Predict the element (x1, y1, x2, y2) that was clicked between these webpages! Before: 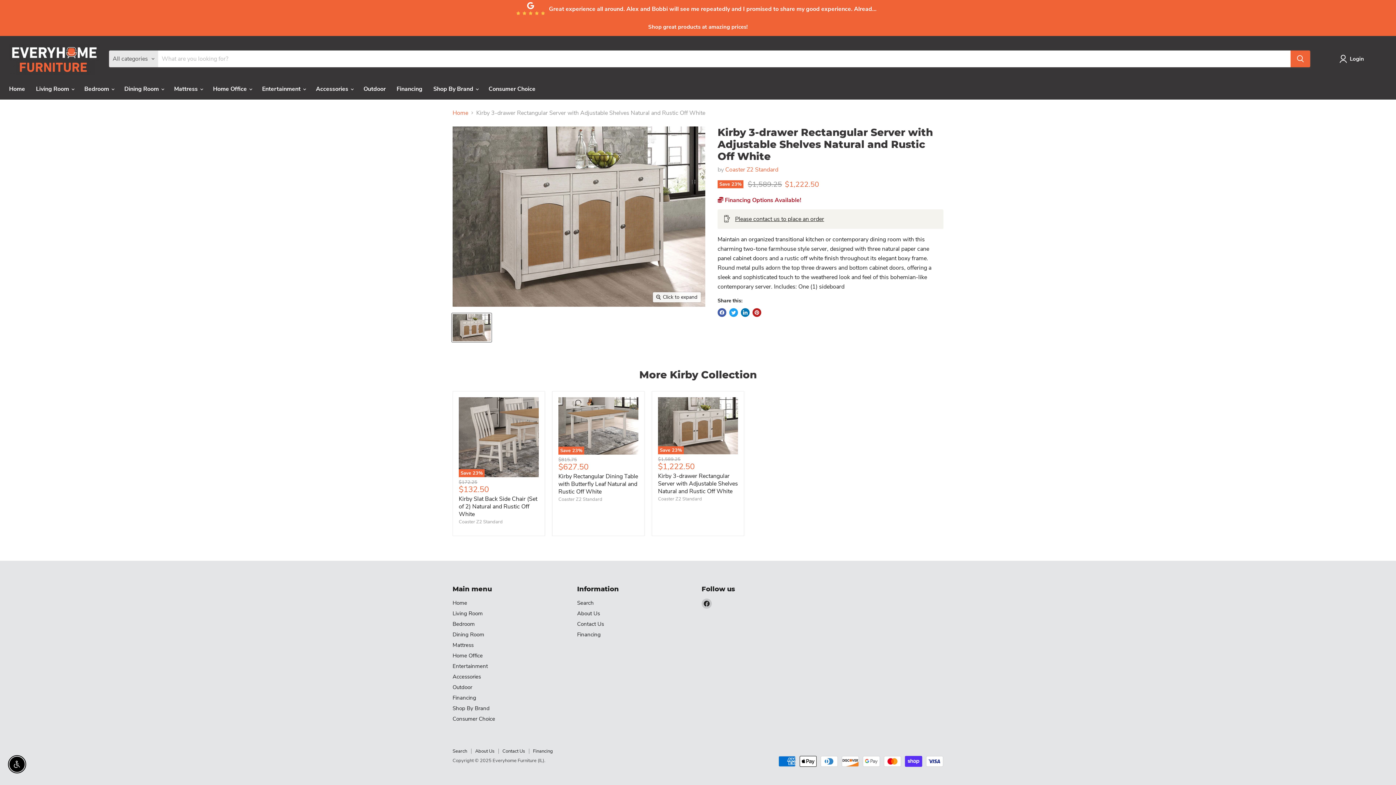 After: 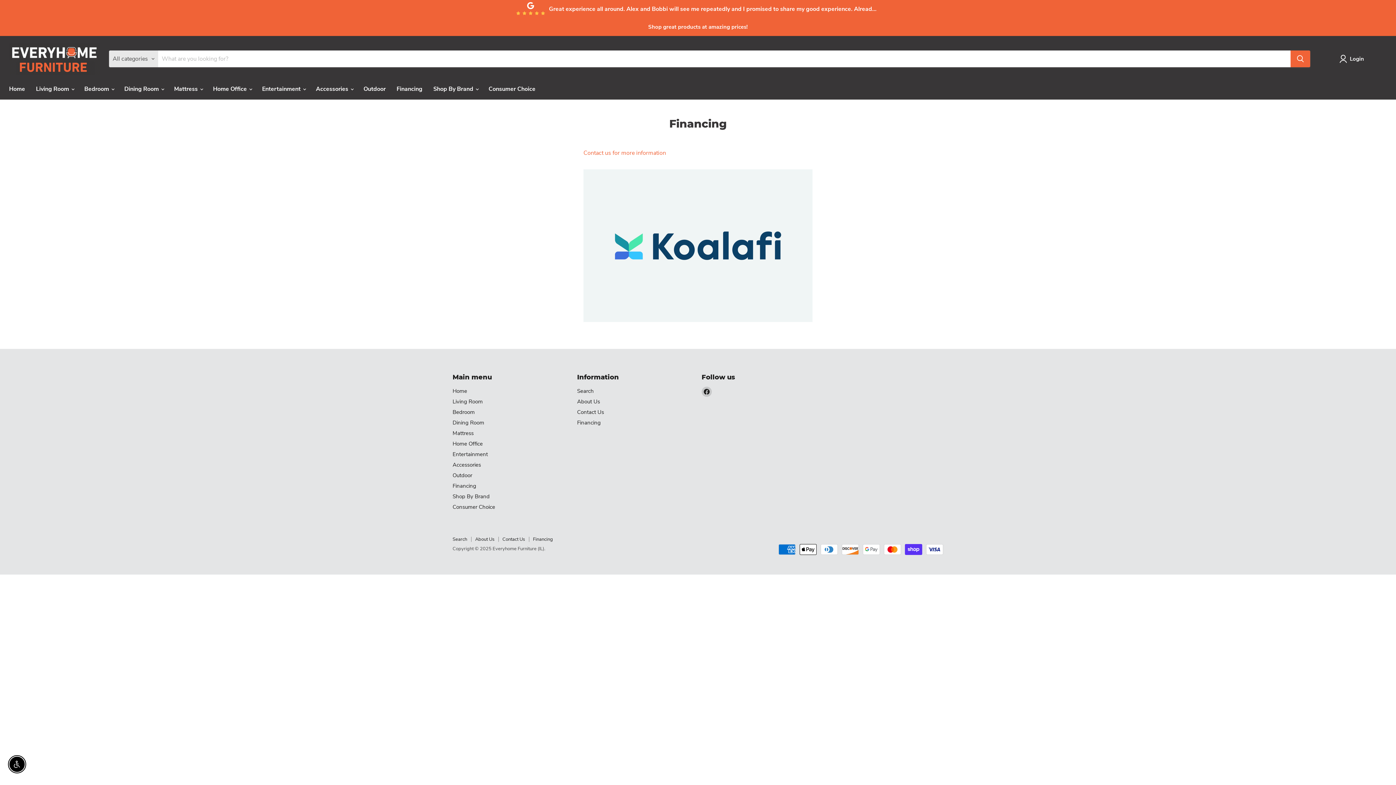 Action: bbox: (717, 196, 801, 204) label:  Financing Options Available!